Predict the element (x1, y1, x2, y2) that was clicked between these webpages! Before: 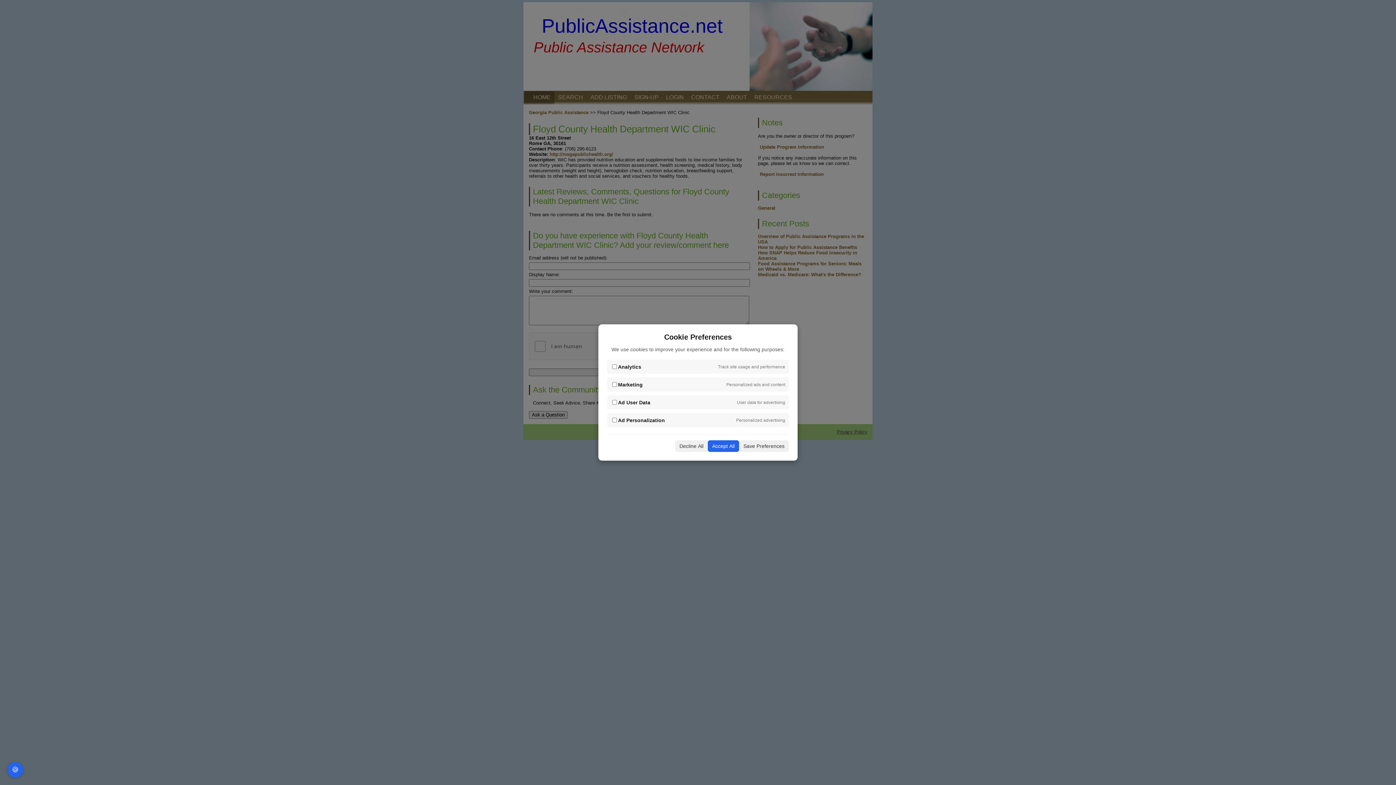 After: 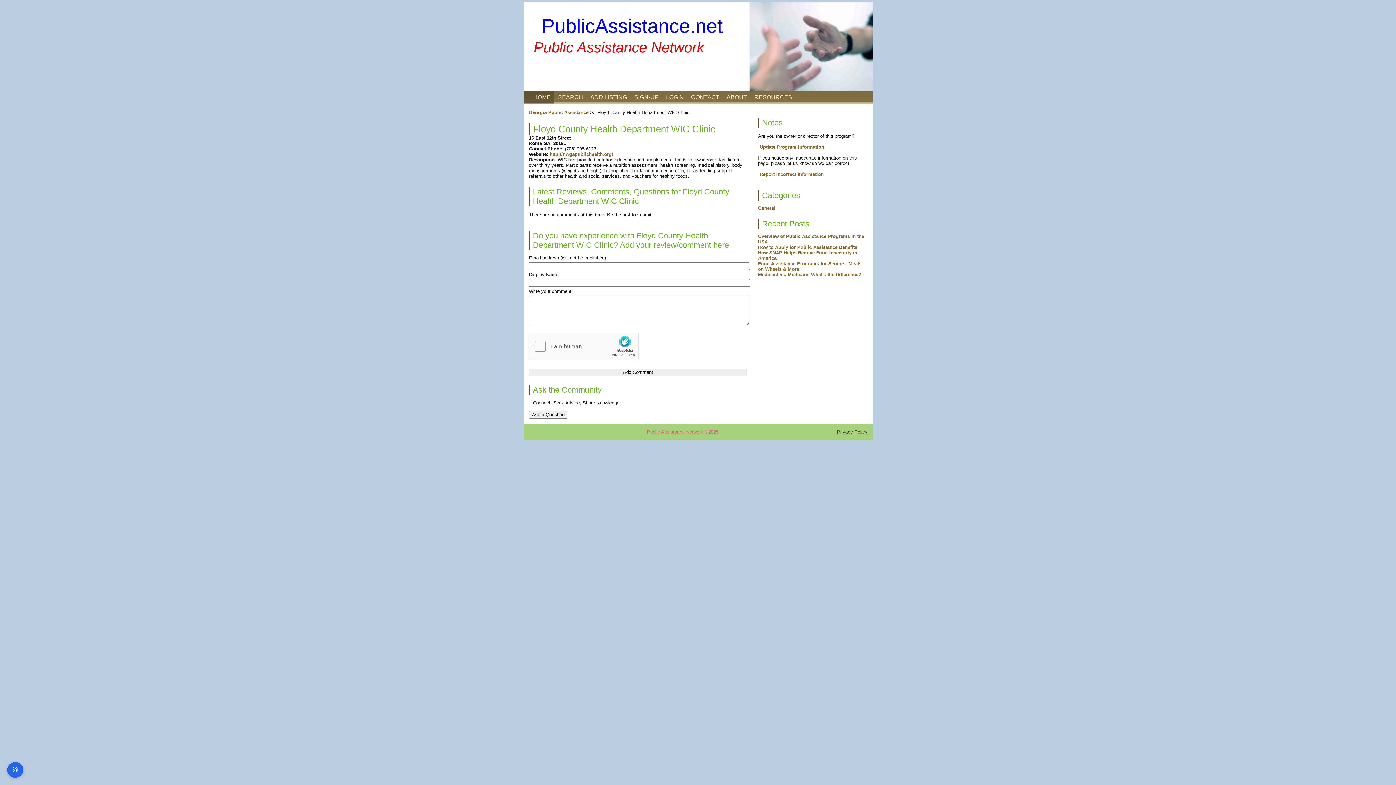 Action: bbox: (675, 440, 708, 452) label: Decline All